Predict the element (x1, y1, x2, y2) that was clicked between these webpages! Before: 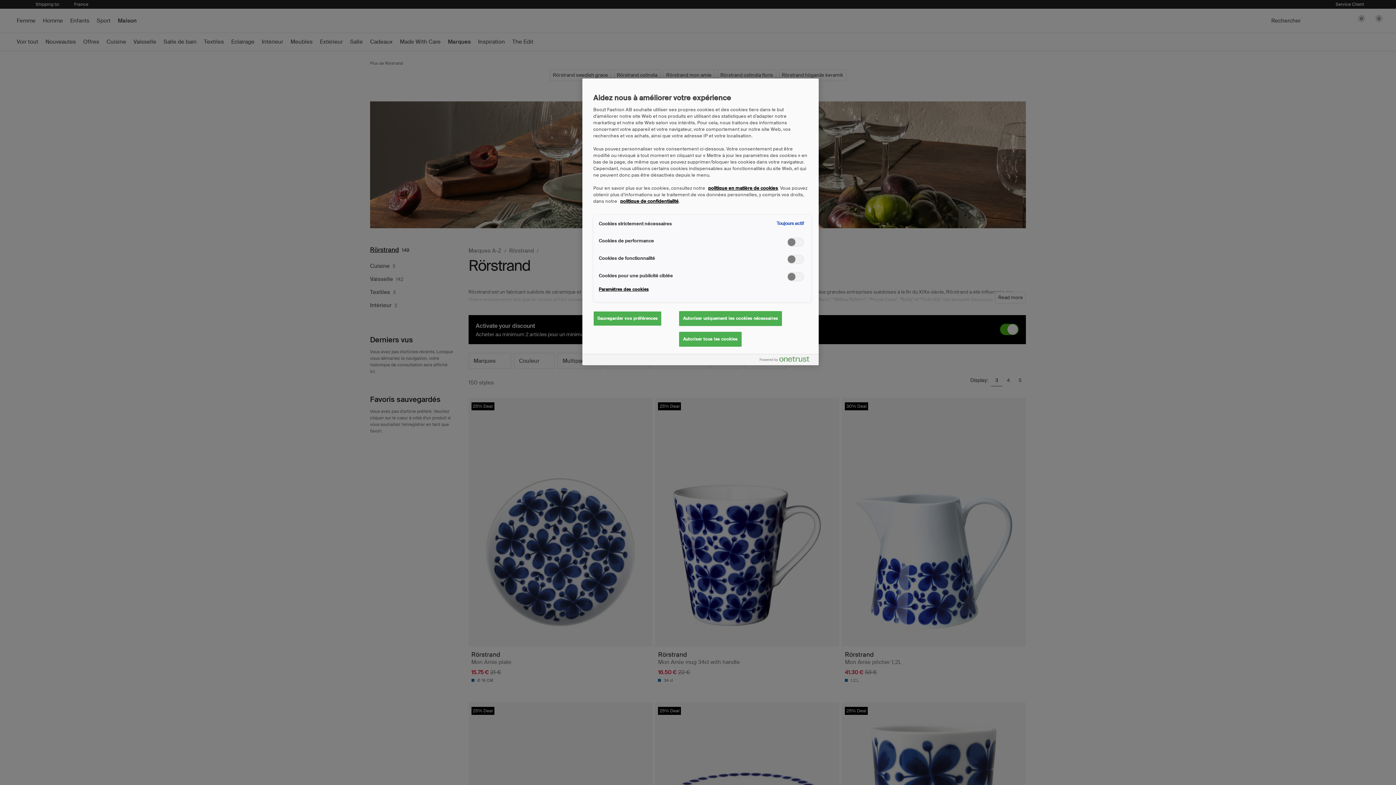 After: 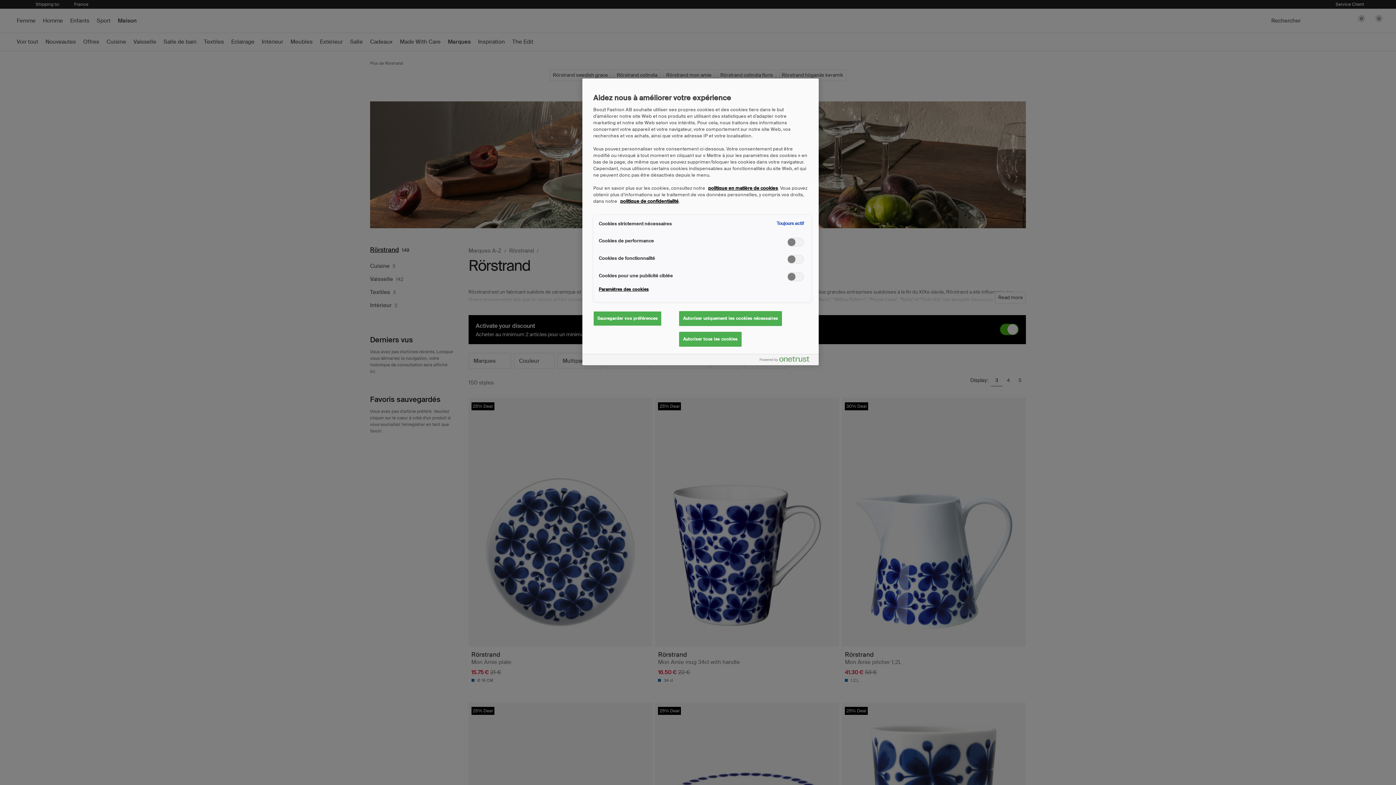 Action: bbox: (760, 356, 815, 365) label: Powered by OneTrust S'ouvre dans un nouvel onglet